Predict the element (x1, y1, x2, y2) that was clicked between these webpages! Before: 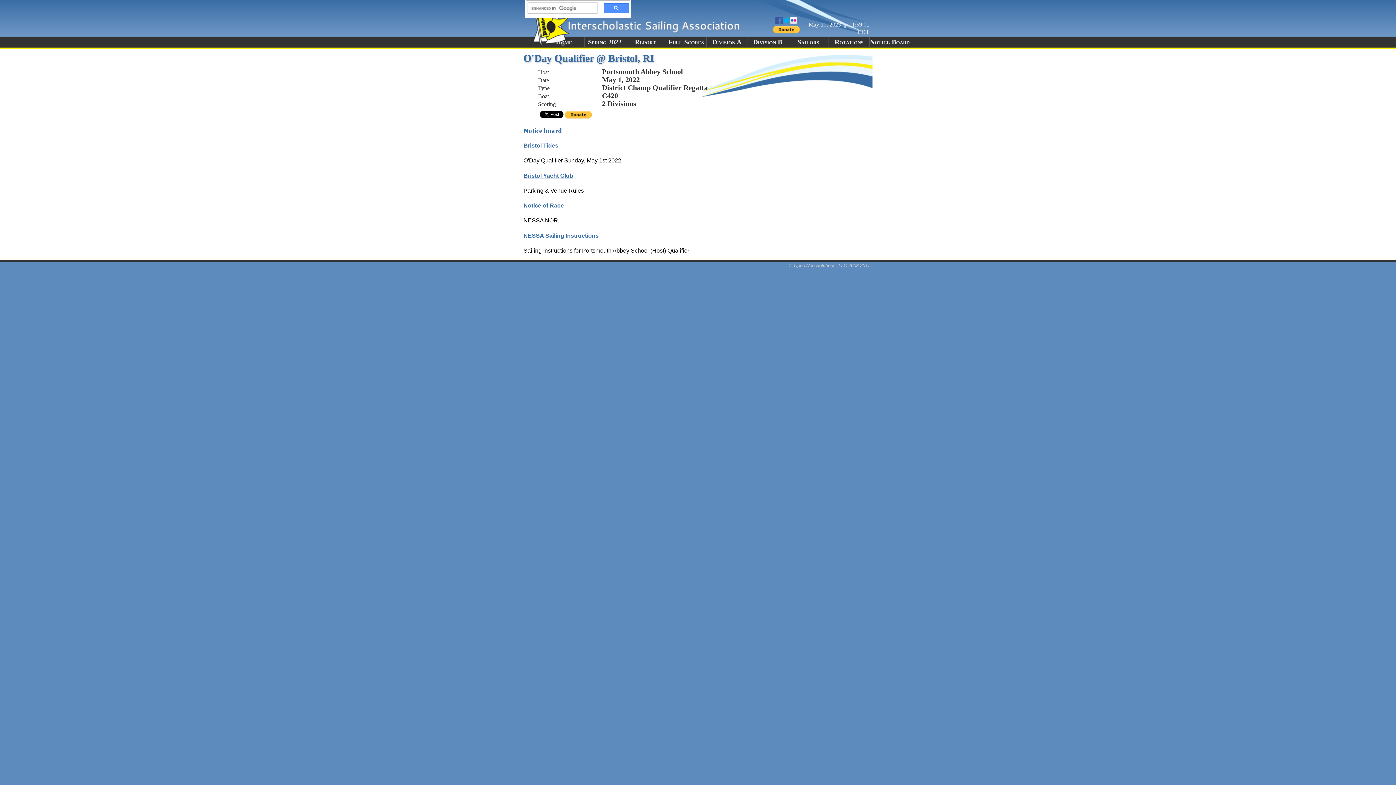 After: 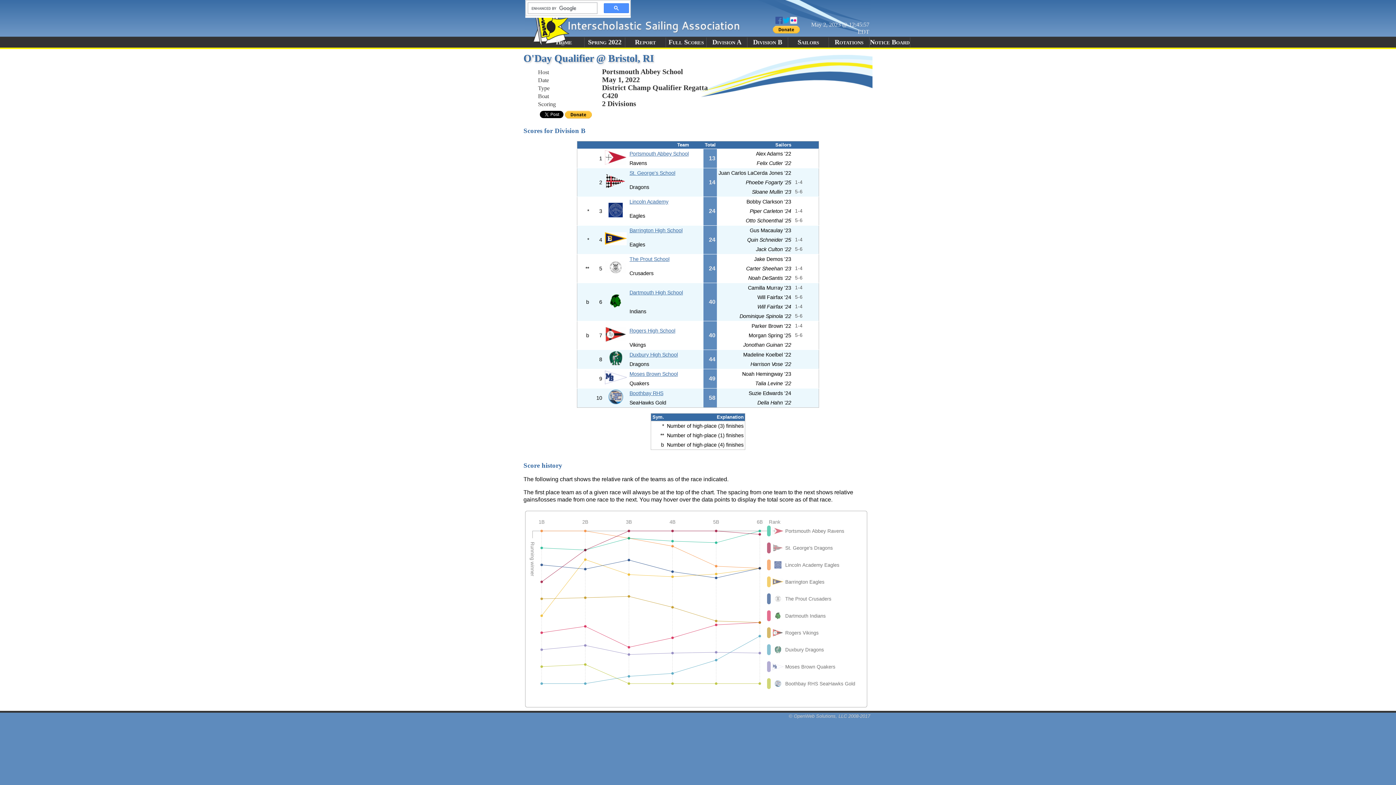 Action: bbox: (753, 38, 782, 45) label: Division B